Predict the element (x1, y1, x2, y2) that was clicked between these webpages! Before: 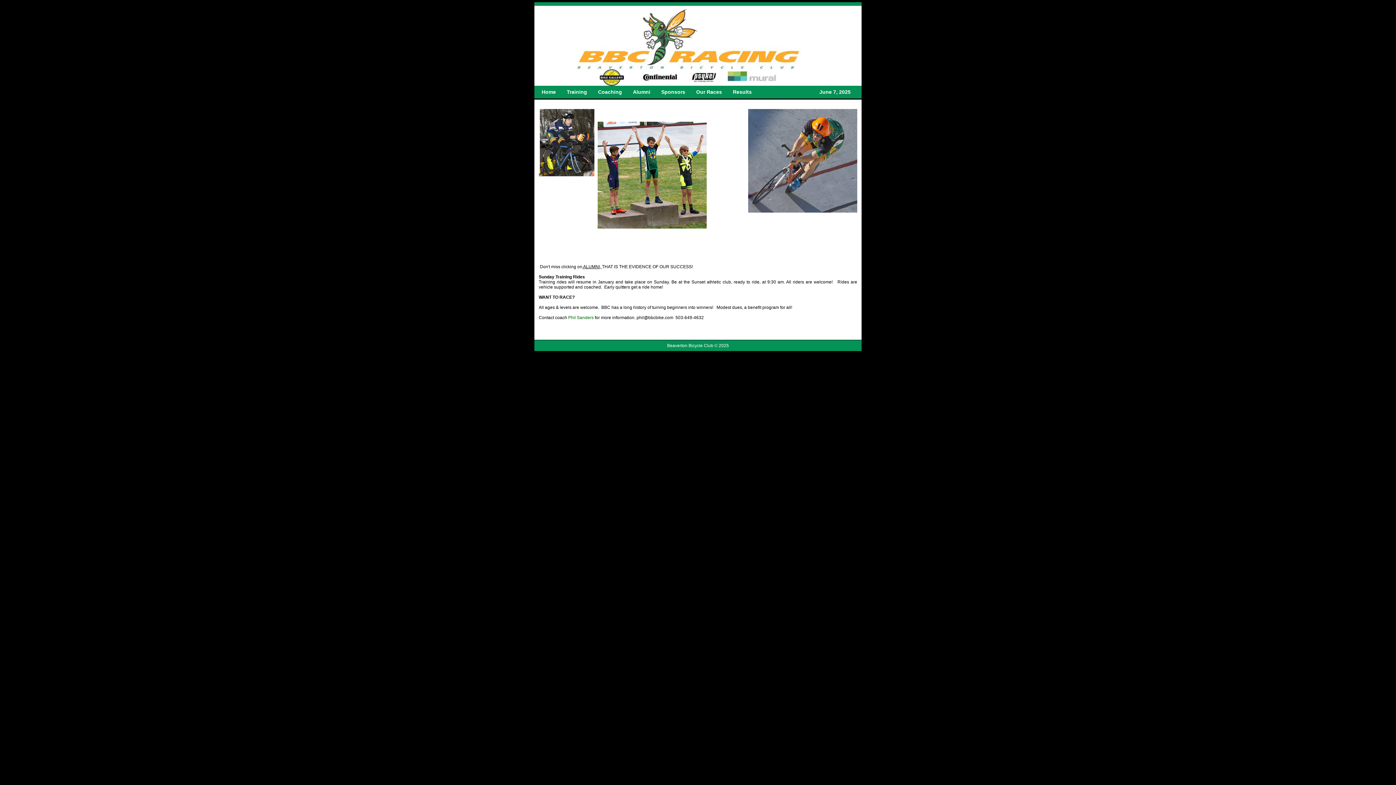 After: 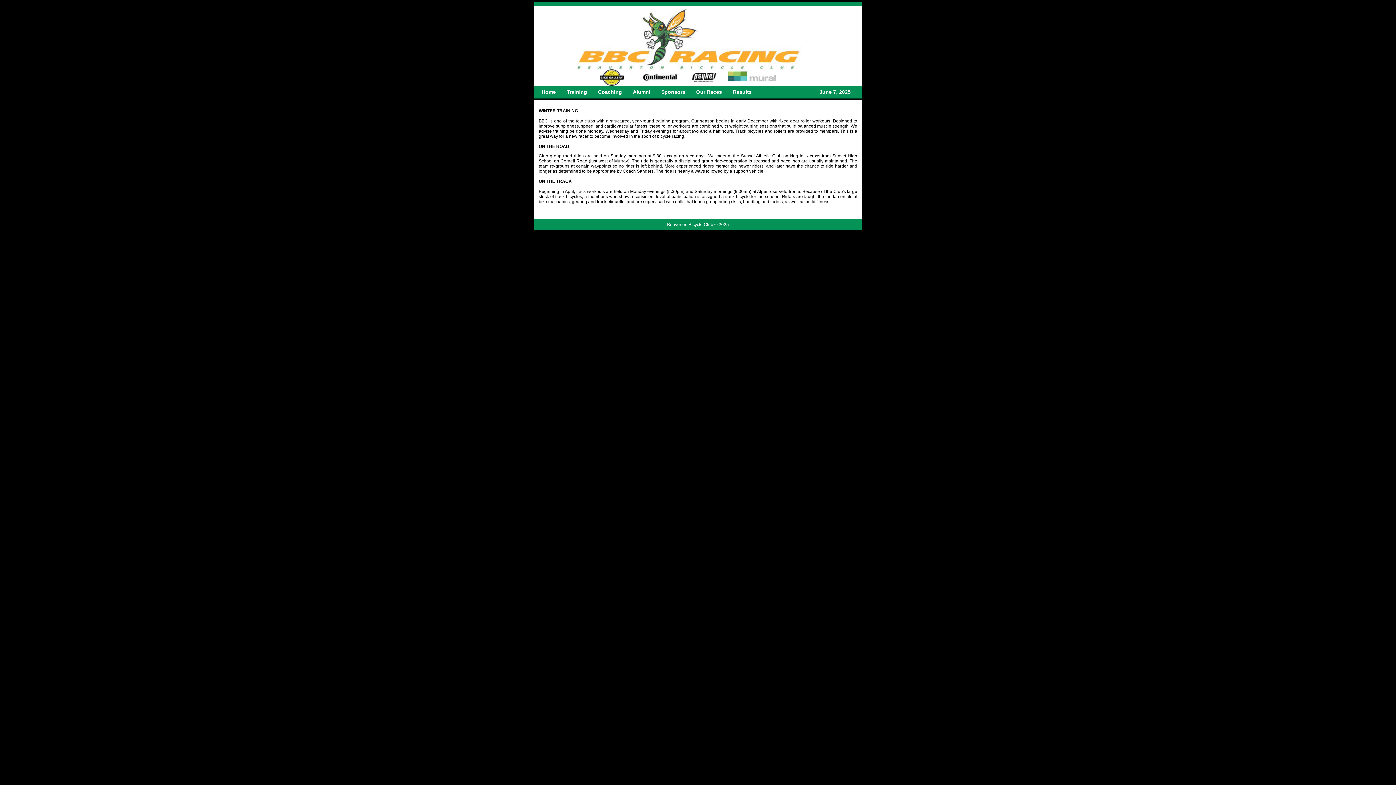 Action: label: Training bbox: (562, 86, 591, 97)